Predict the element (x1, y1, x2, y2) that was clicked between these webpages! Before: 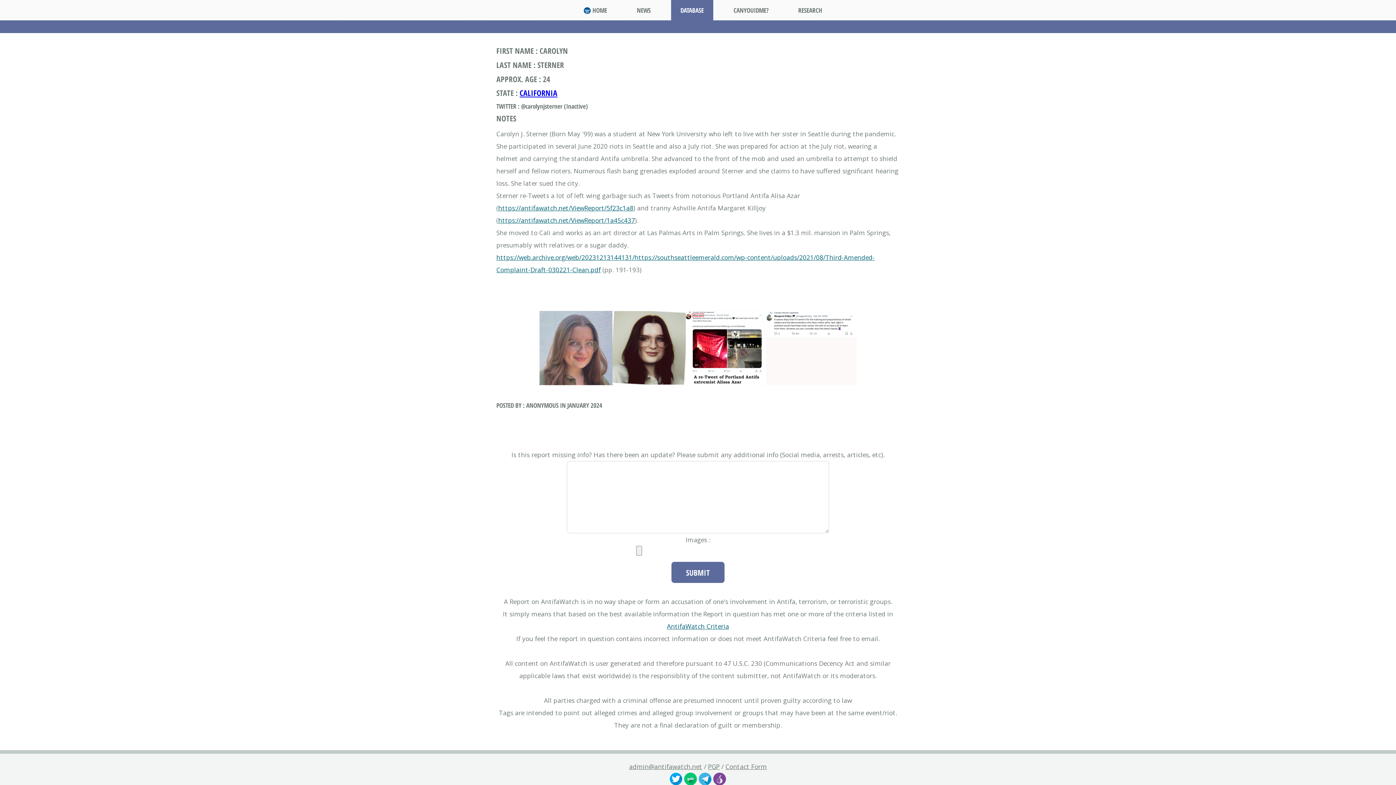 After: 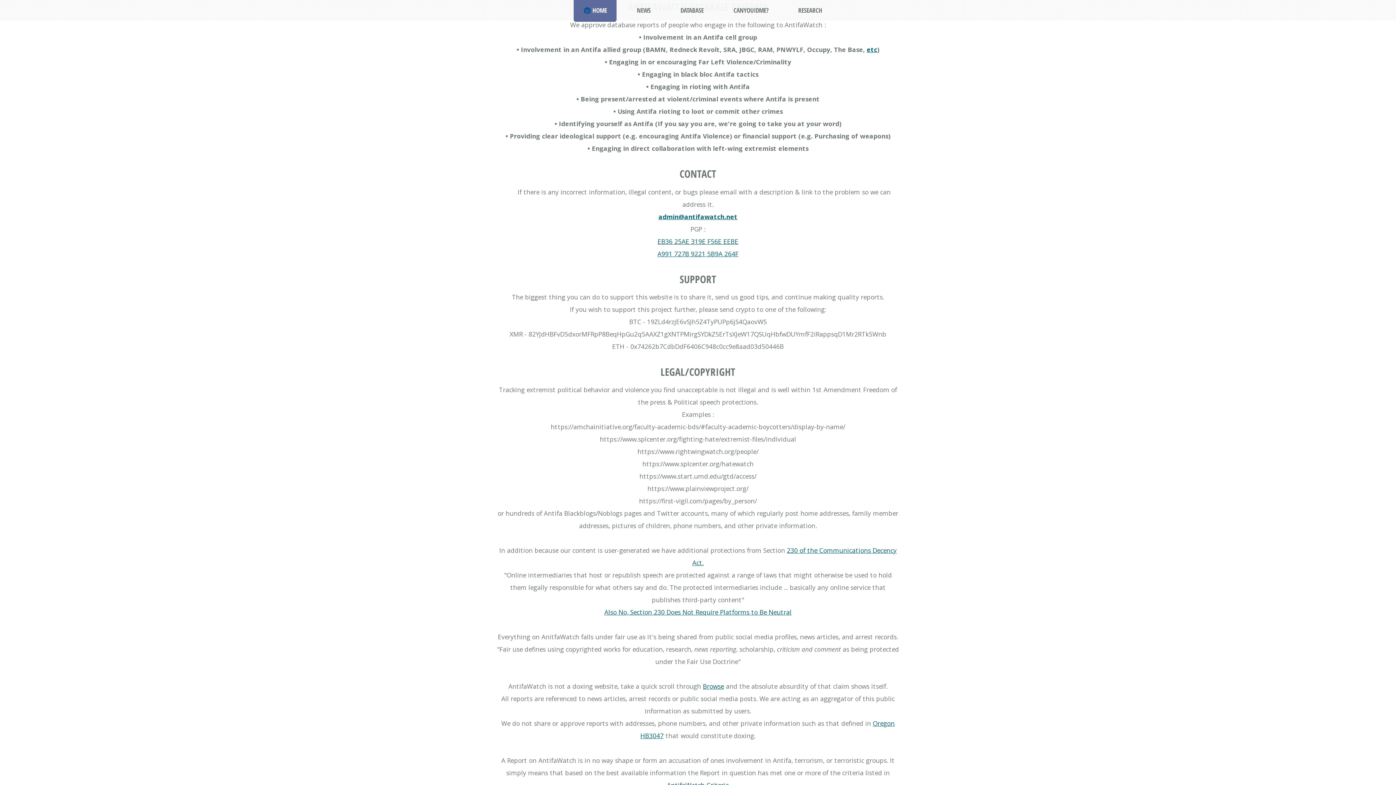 Action: bbox: (667, 622, 729, 631) label: AntifaWatch Criteria